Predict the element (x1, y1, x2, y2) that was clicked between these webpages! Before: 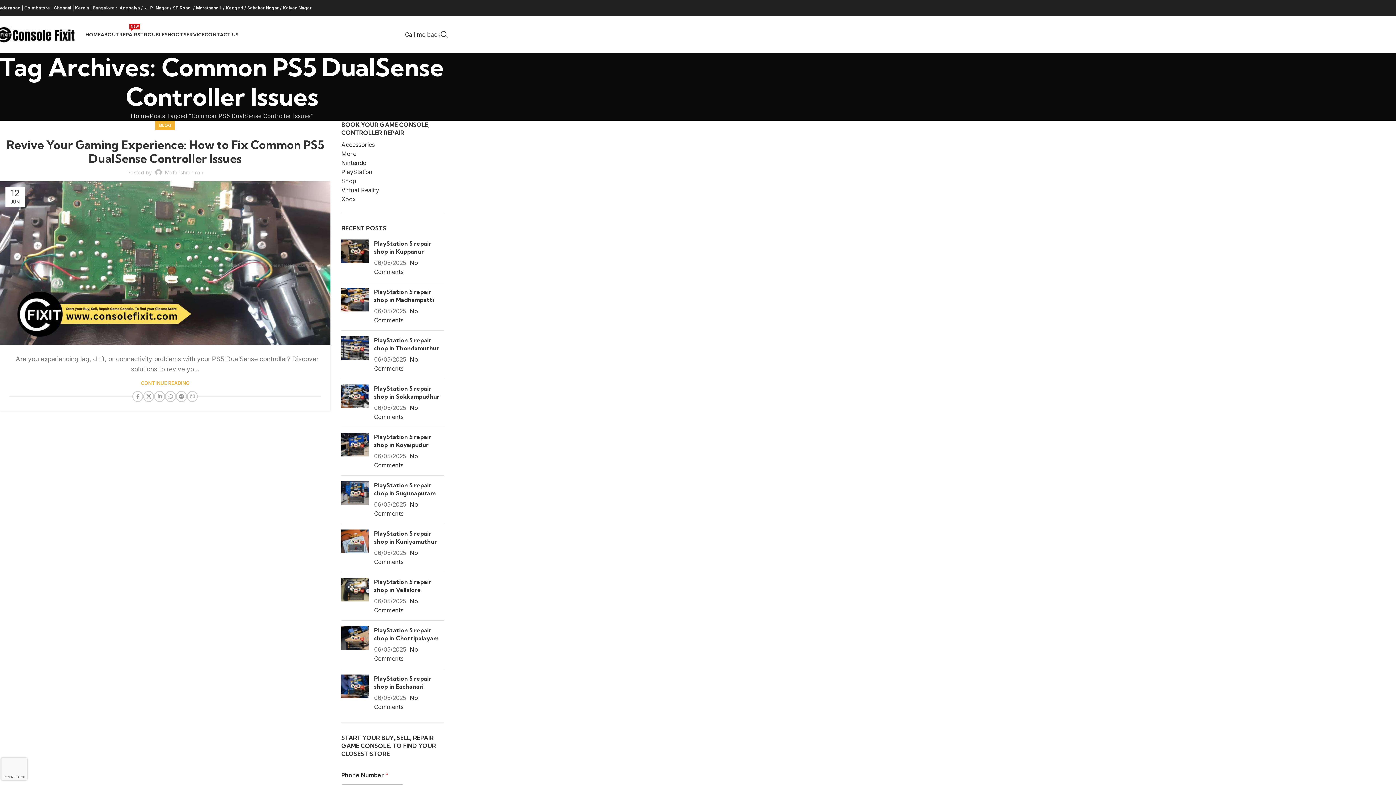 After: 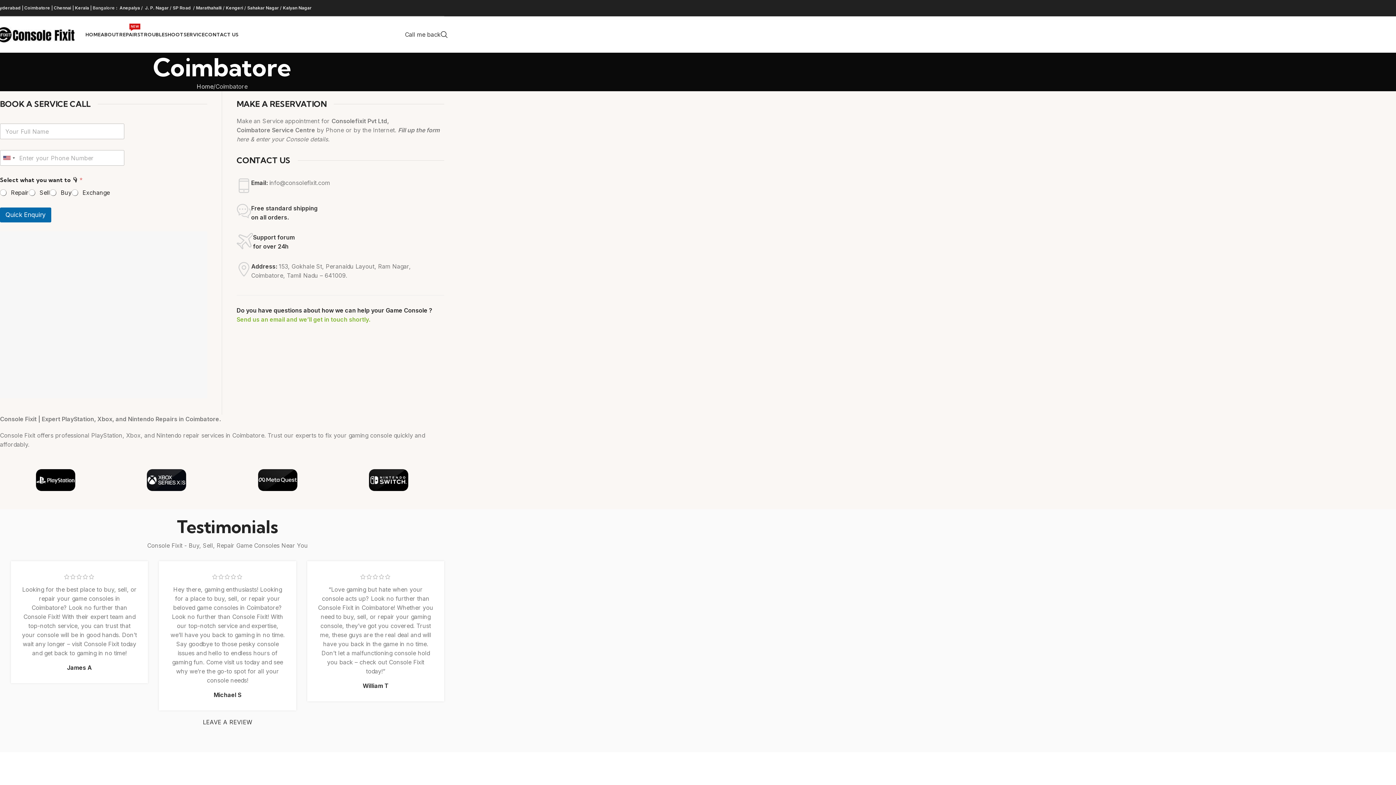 Action: label: Coimbatore bbox: (24, 5, 50, 10)